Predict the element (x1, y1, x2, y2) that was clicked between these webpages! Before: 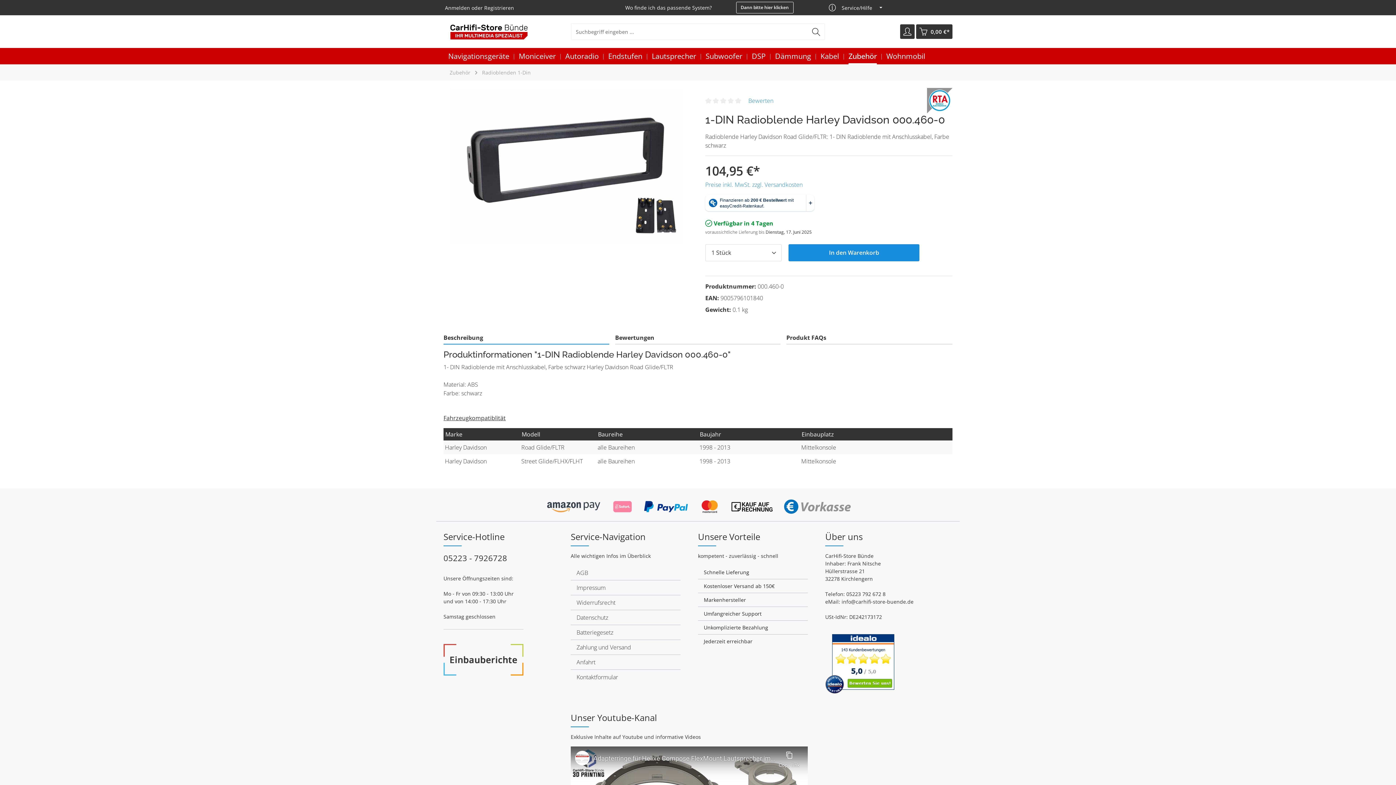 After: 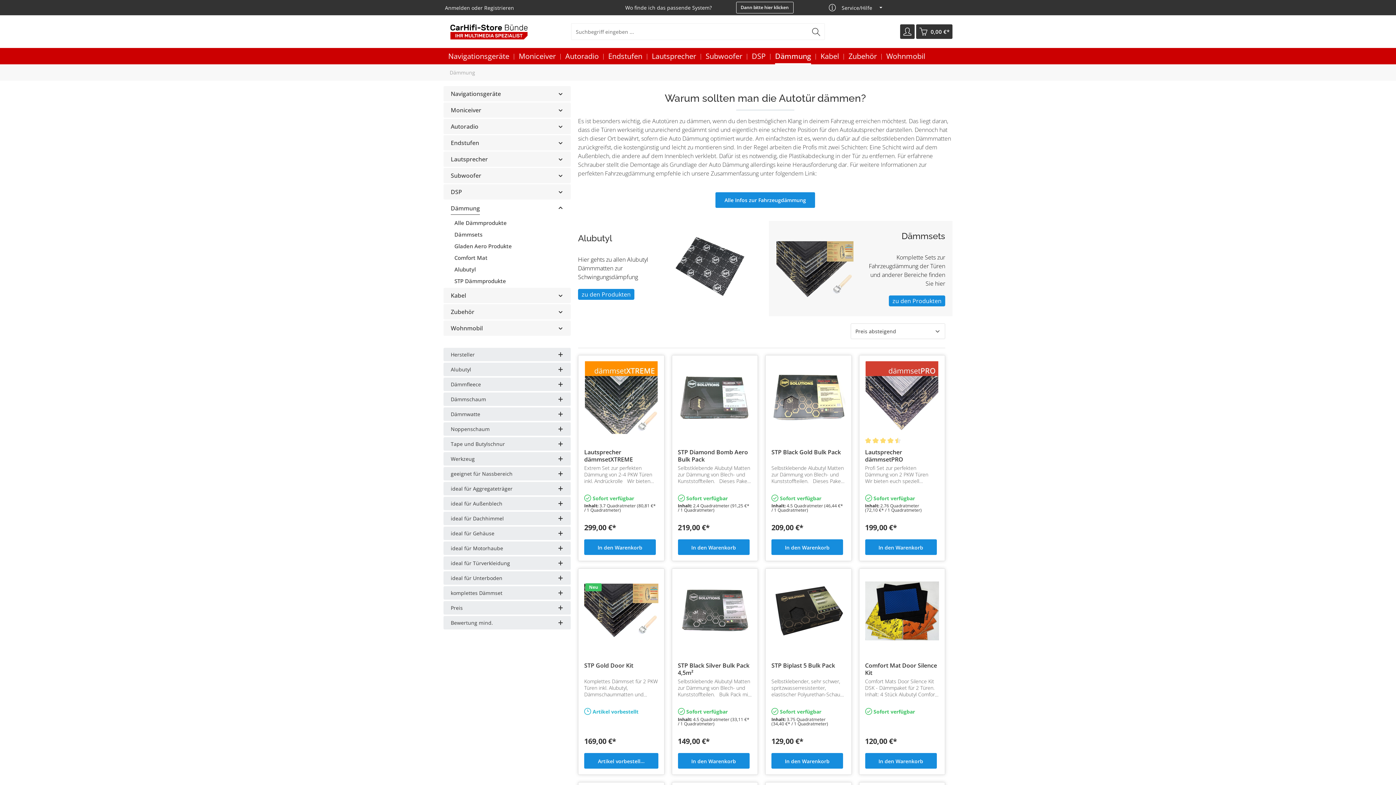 Action: bbox: (770, 48, 816, 64) label: Dämmung